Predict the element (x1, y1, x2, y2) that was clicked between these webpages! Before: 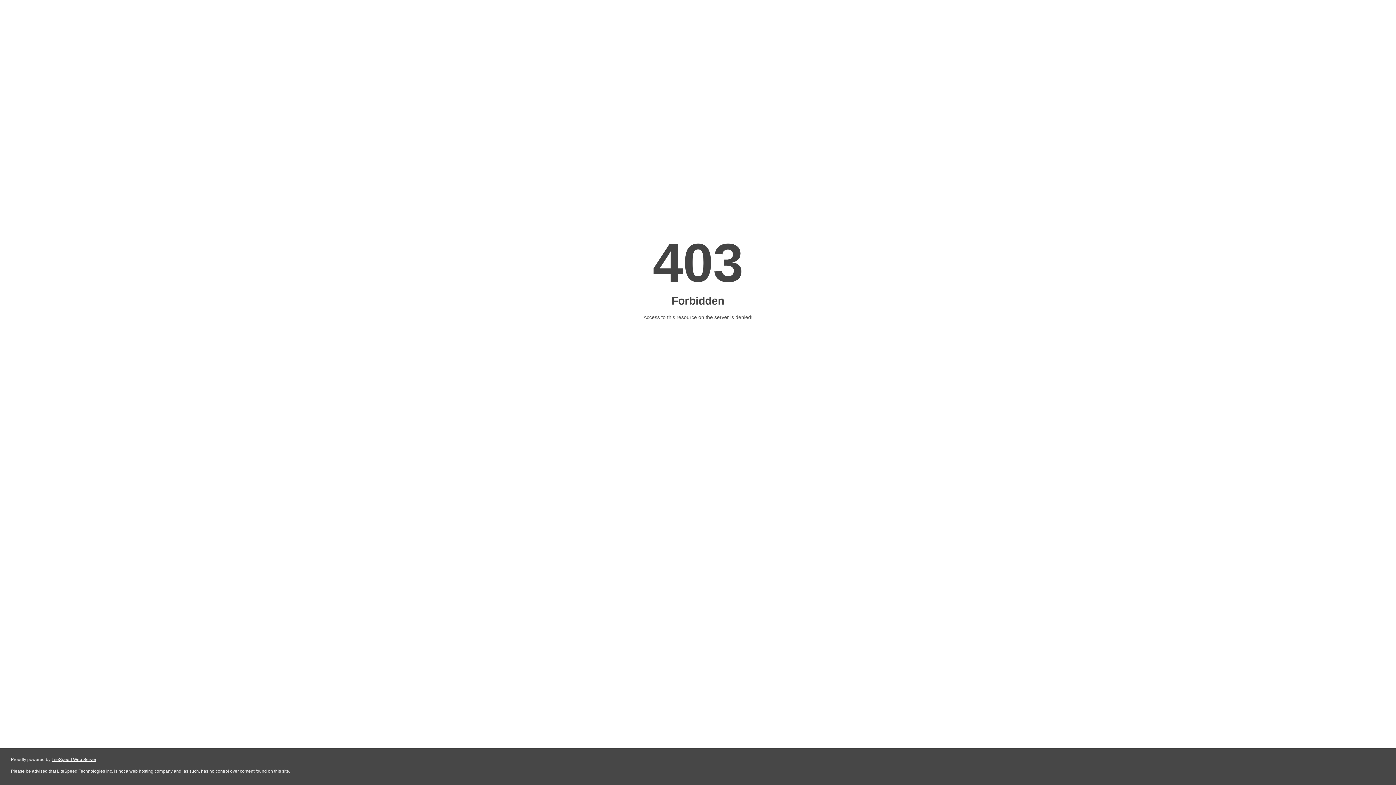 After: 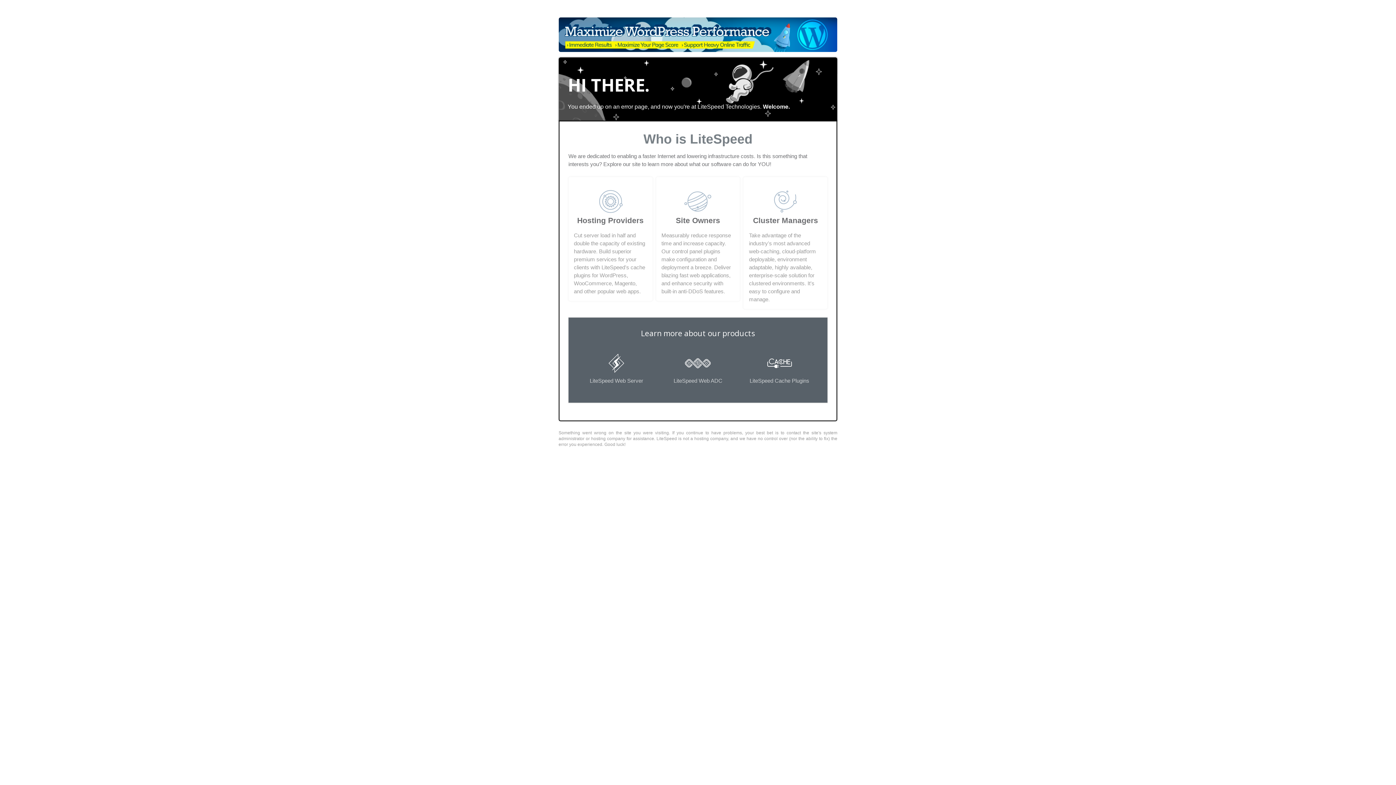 Action: bbox: (51, 757, 96, 762) label: LiteSpeed Web Server